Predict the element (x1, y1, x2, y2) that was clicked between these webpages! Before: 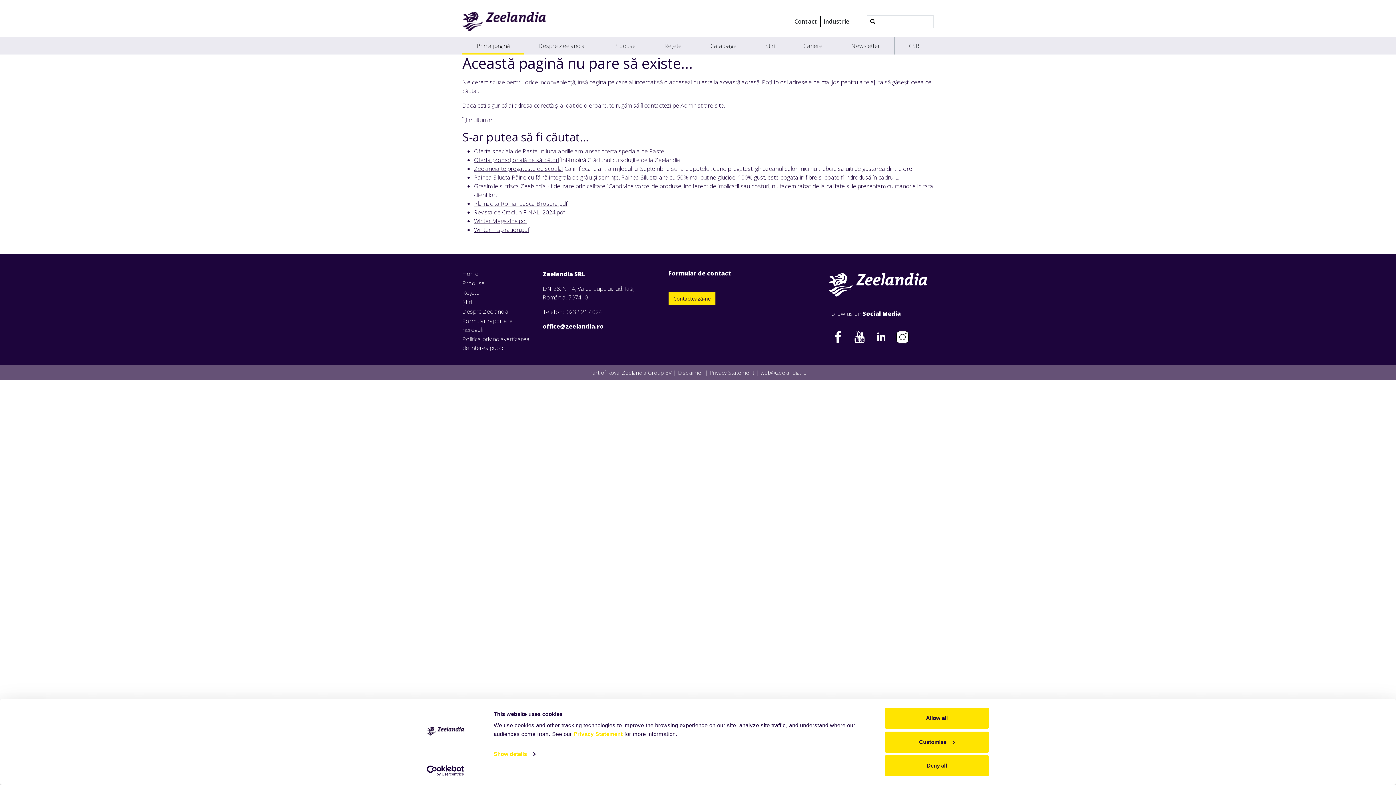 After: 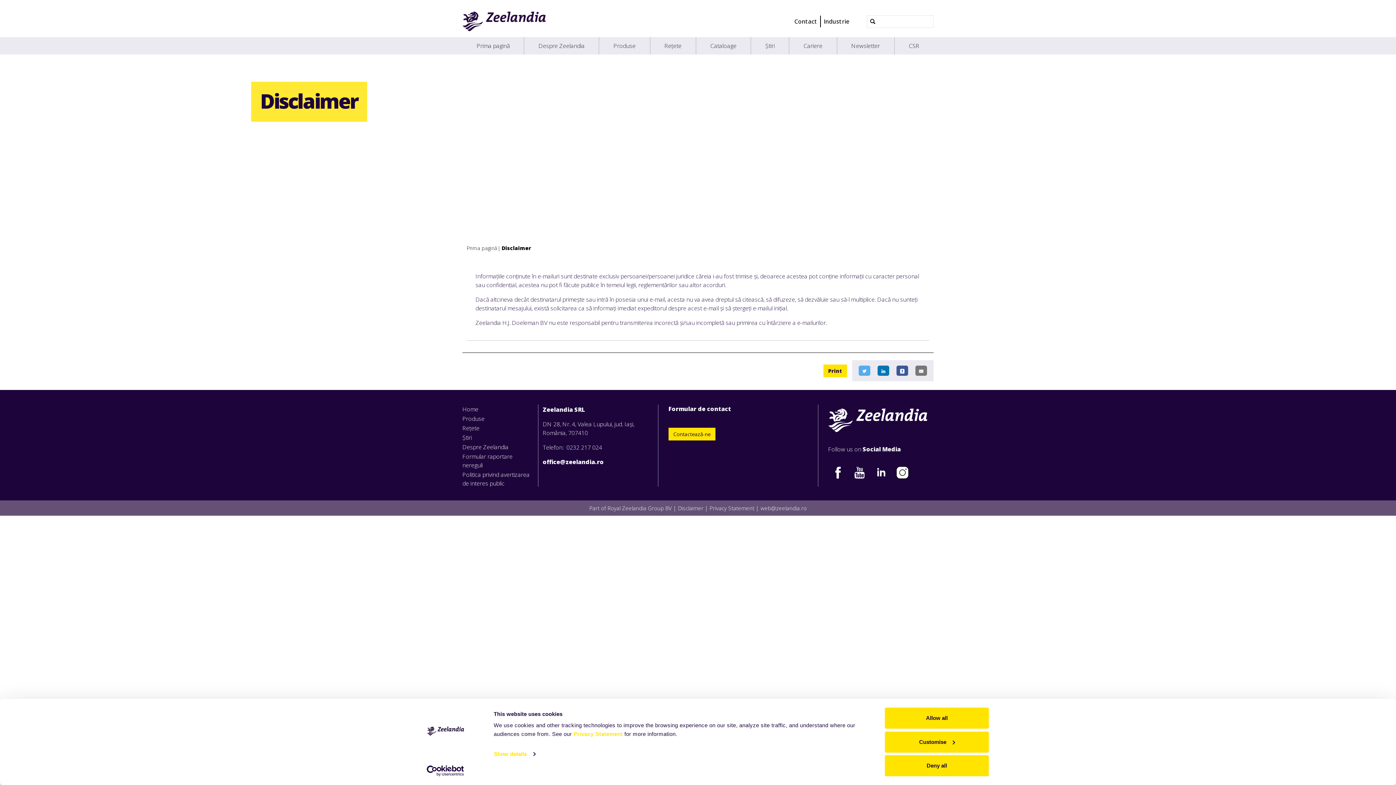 Action: bbox: (678, 369, 703, 376) label: Disclaimer